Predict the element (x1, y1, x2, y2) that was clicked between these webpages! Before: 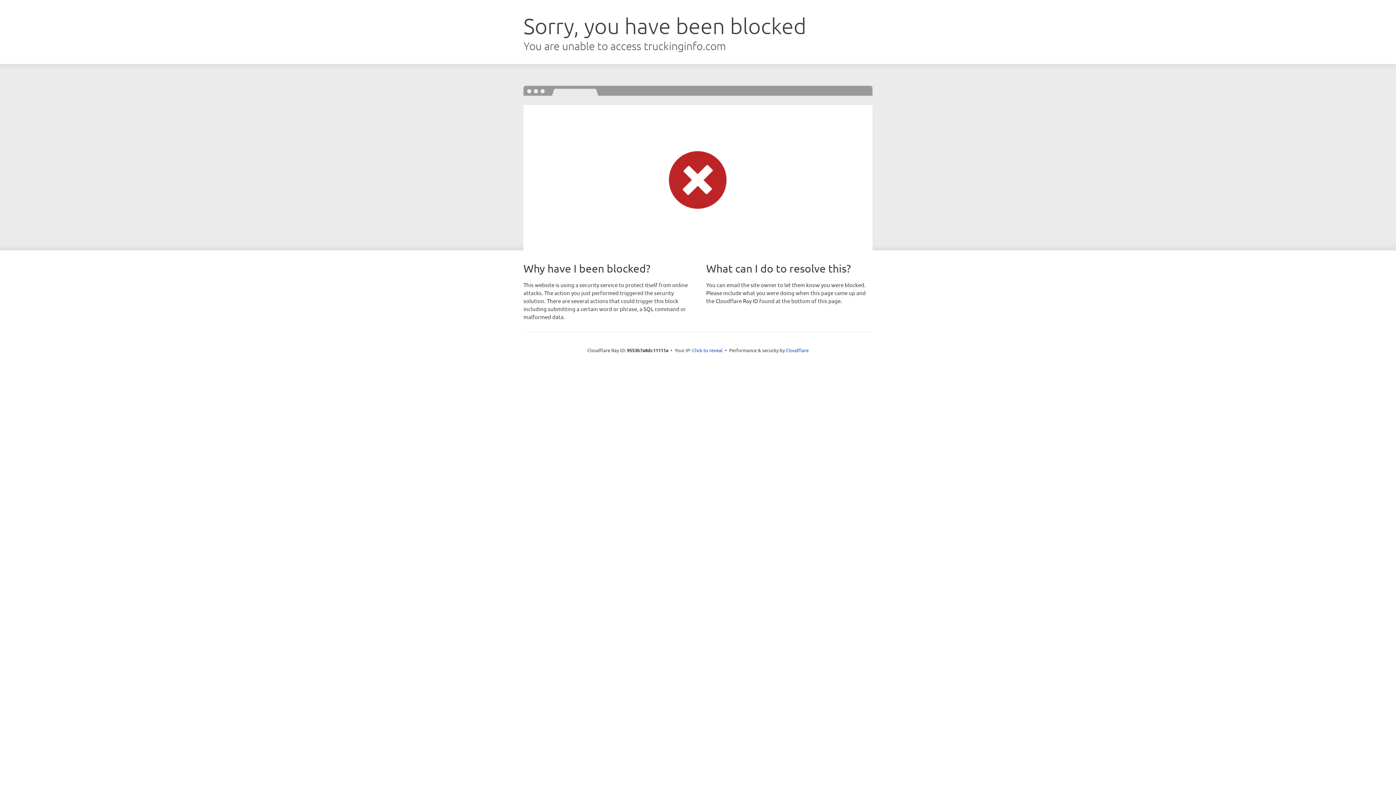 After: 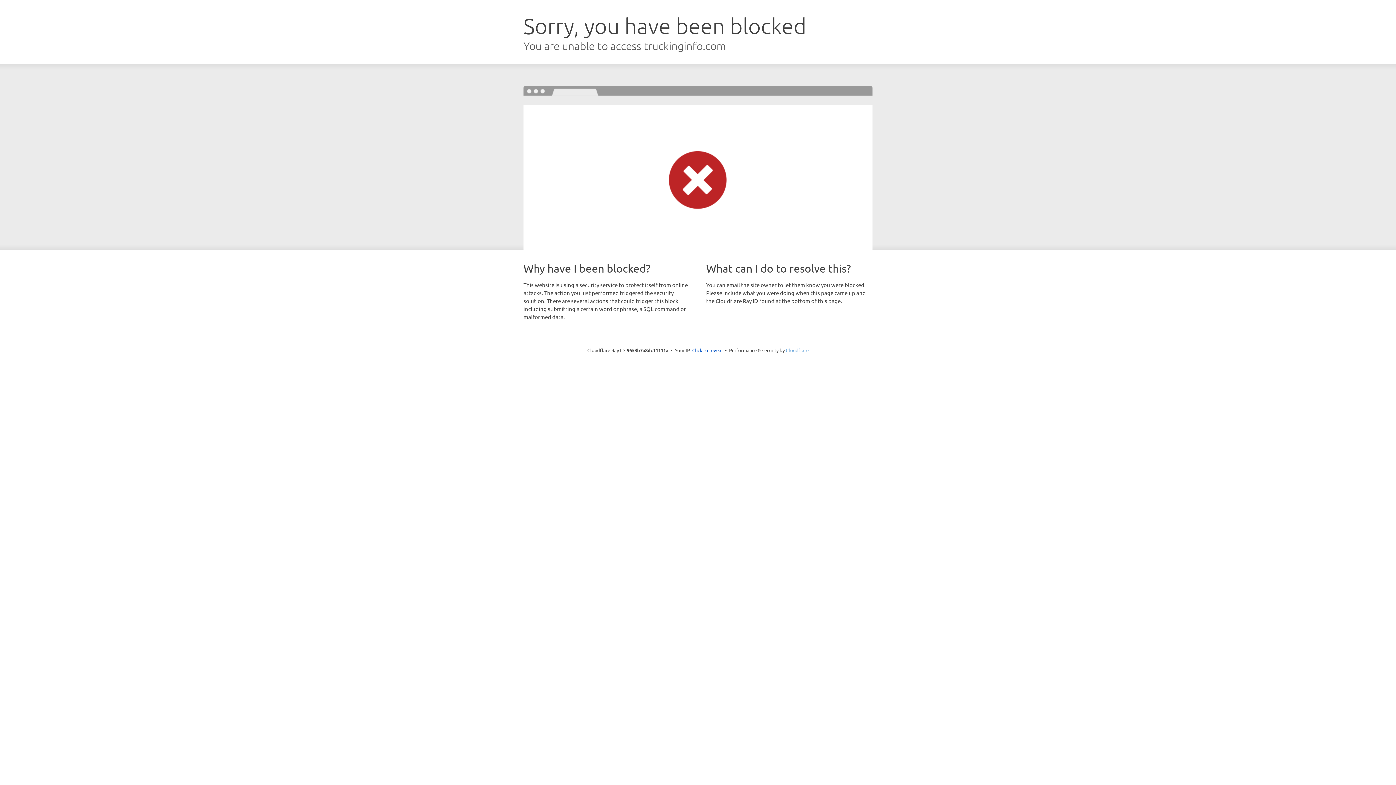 Action: label: Cloudflare bbox: (786, 347, 808, 353)